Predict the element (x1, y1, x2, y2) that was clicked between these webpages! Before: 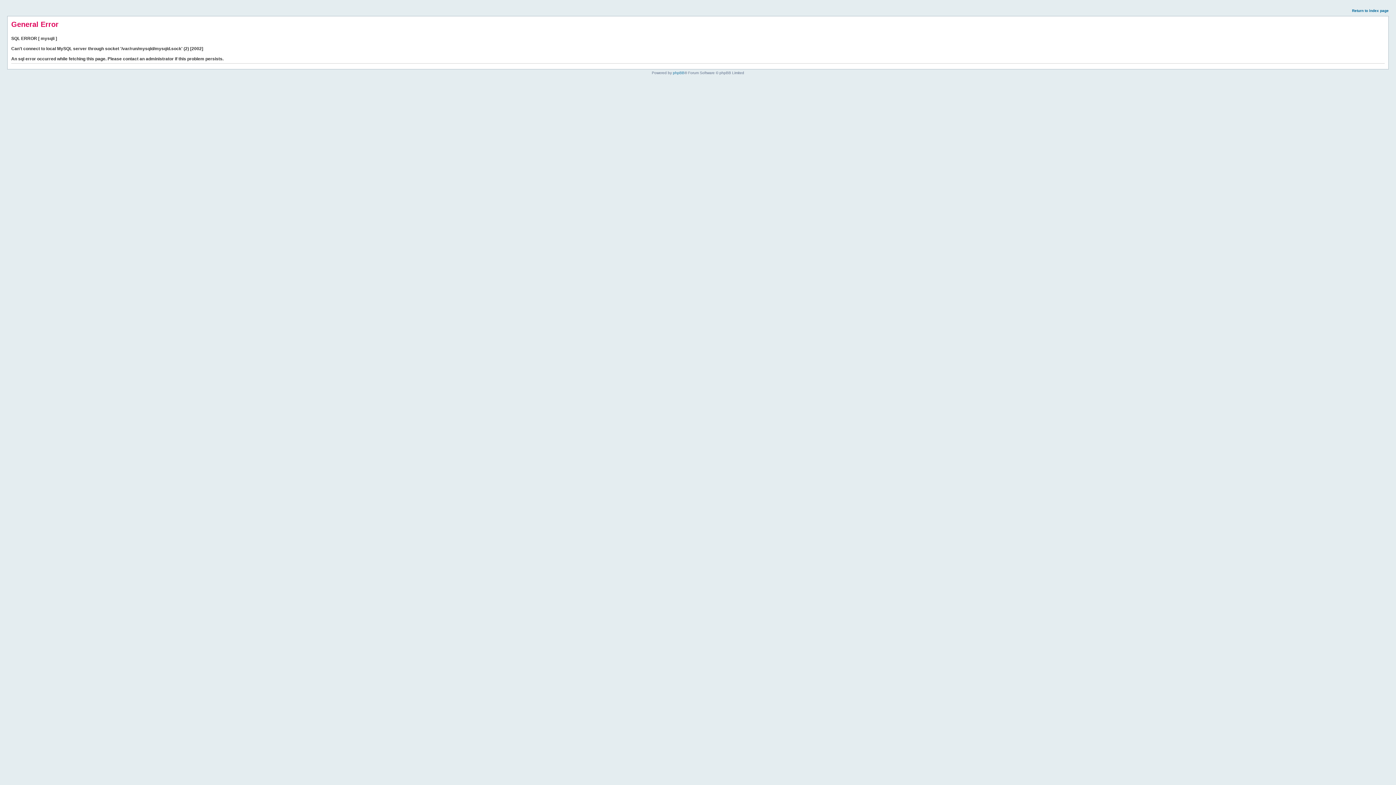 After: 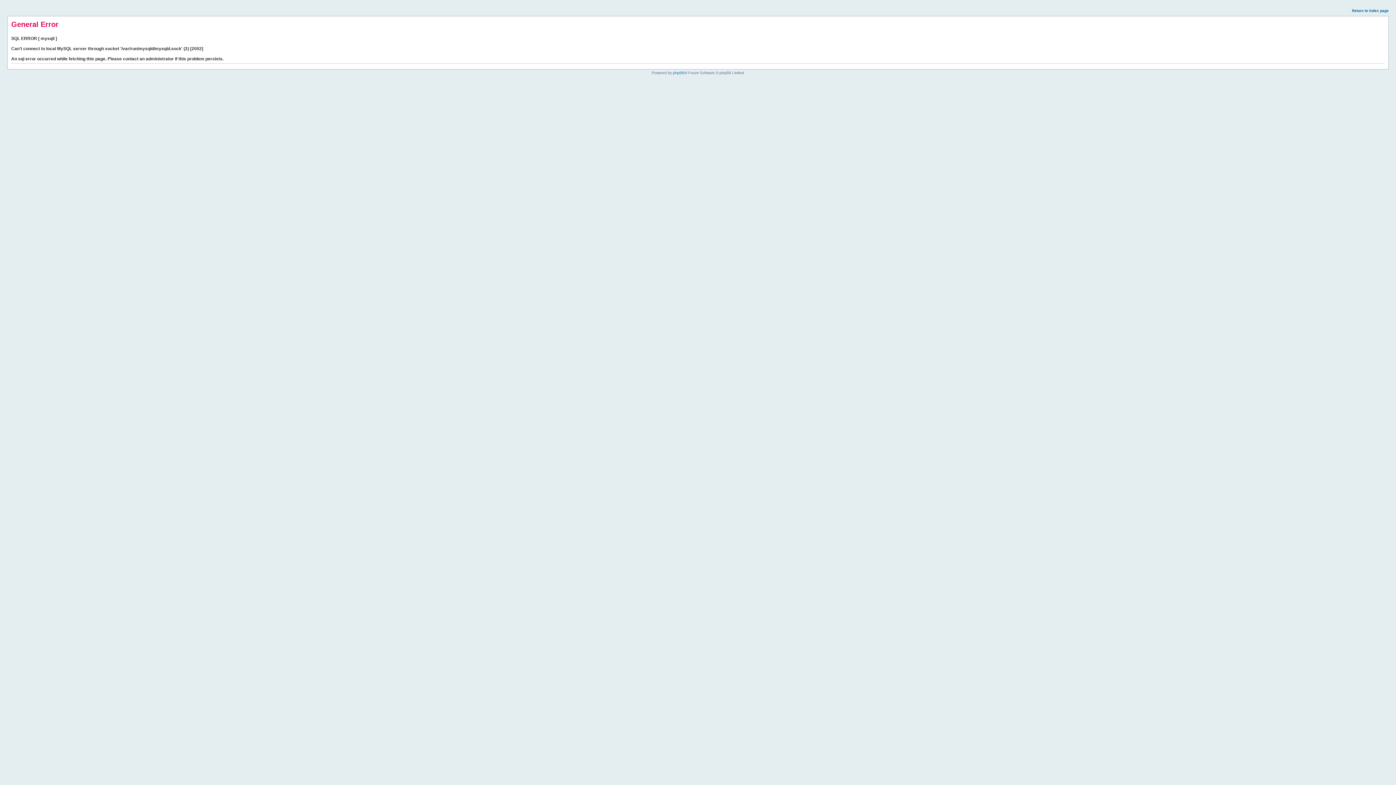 Action: label: Return to index page bbox: (1352, 8, 1389, 12)